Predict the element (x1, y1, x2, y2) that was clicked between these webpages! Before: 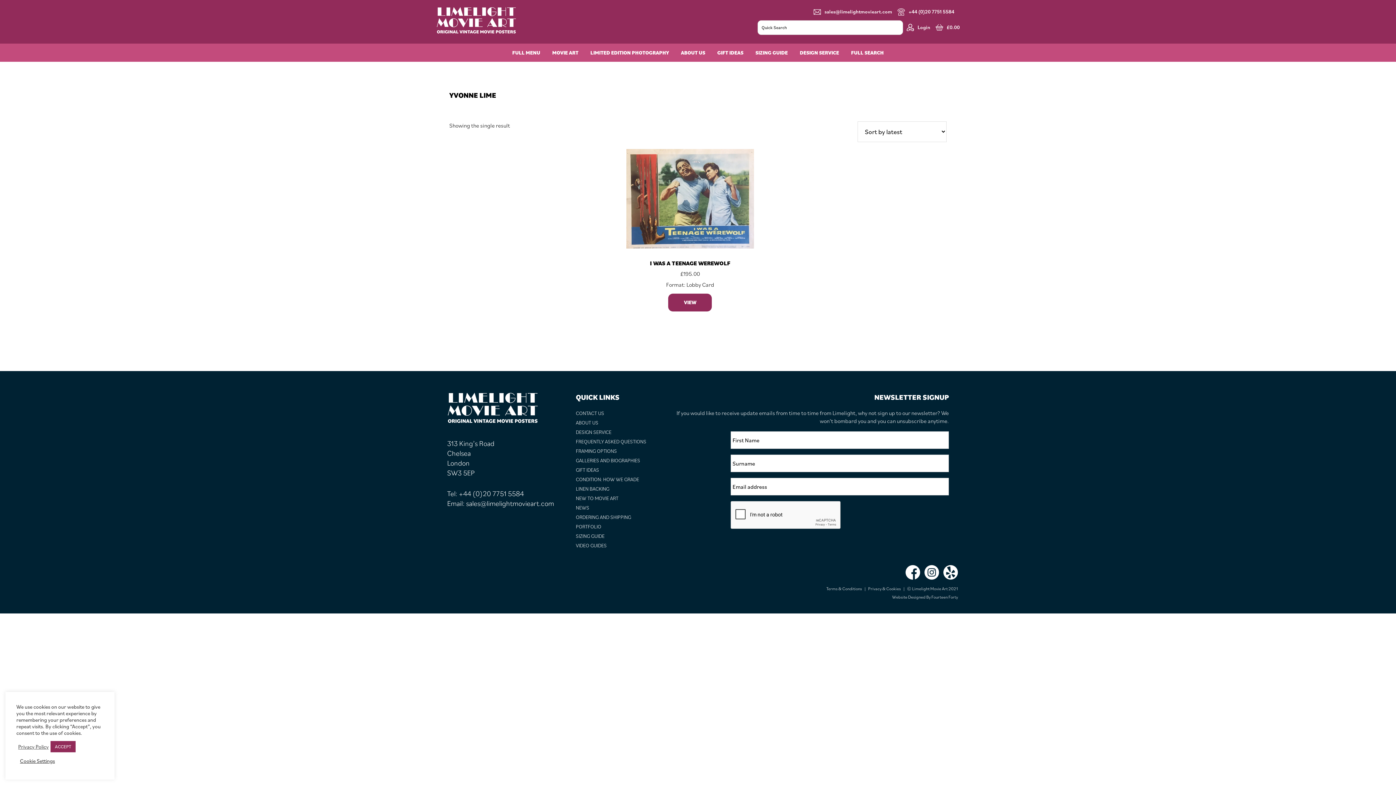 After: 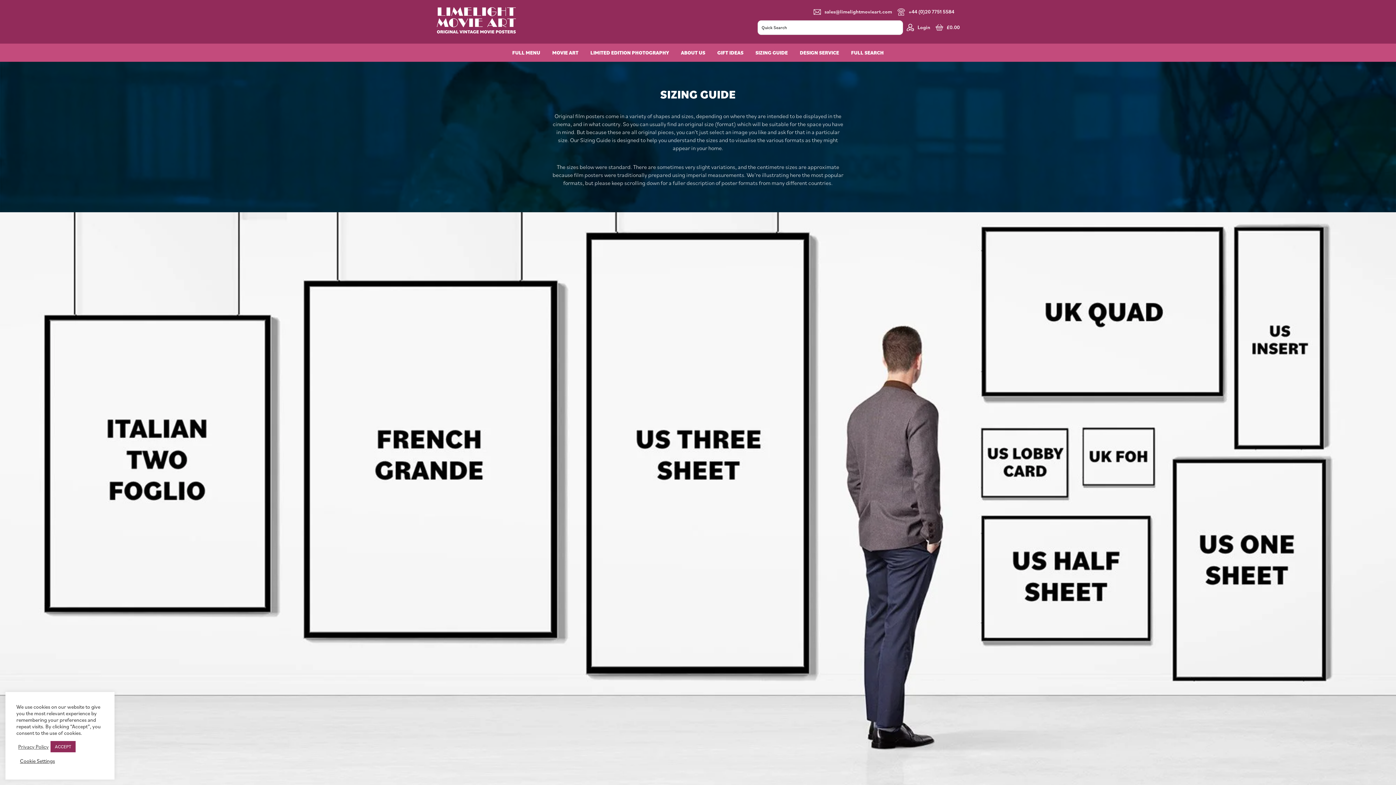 Action: label: SIZING GUIDE bbox: (750, 45, 793, 59)